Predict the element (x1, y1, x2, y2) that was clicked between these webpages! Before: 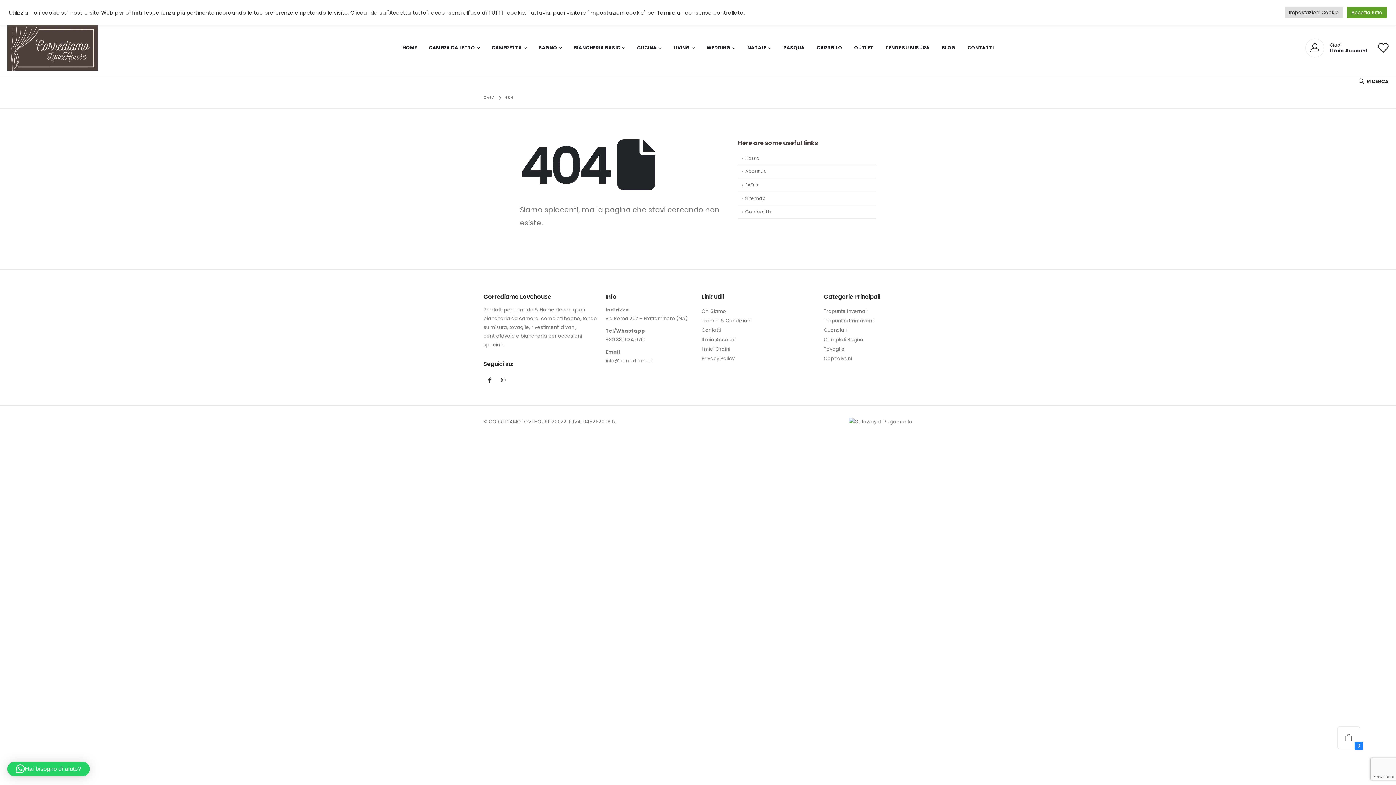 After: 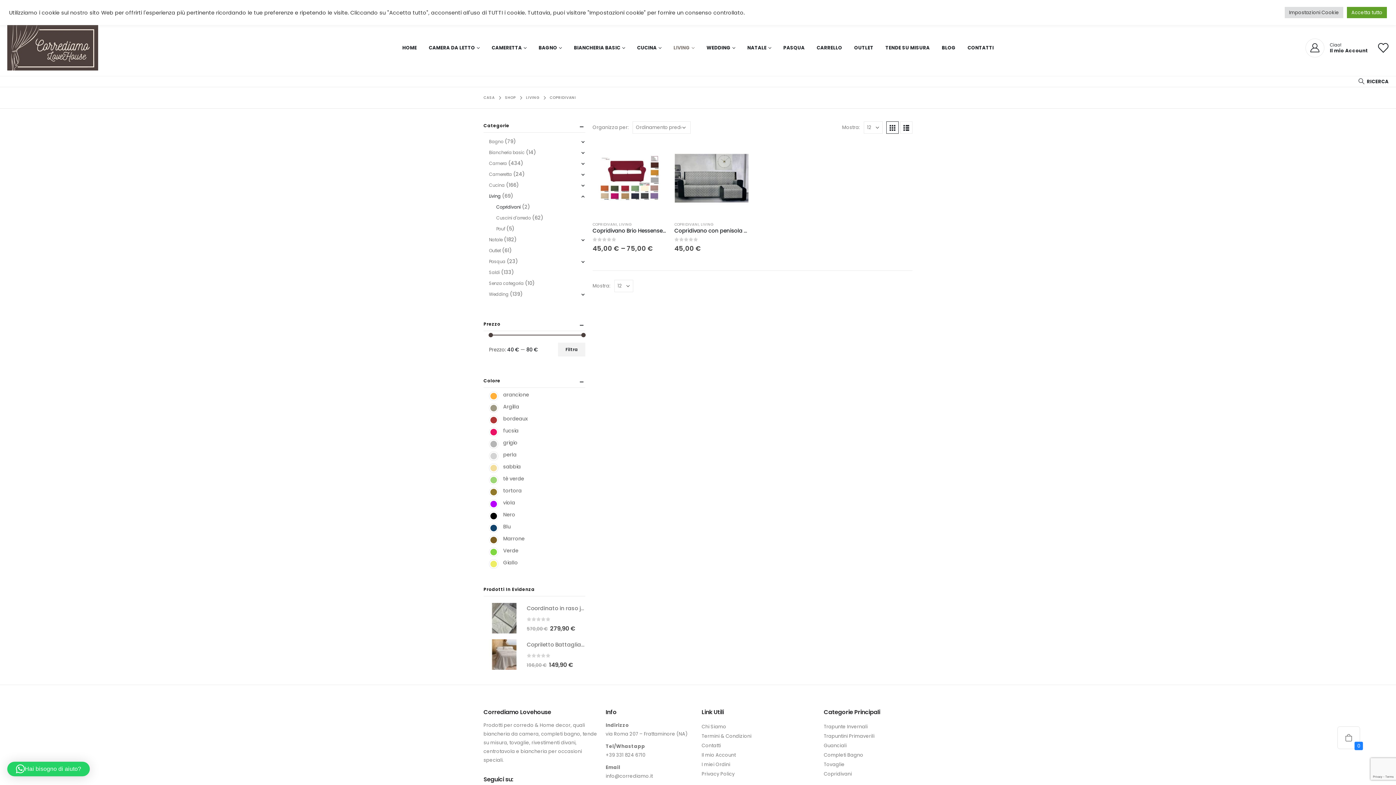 Action: bbox: (824, 355, 852, 362) label: Copridivani